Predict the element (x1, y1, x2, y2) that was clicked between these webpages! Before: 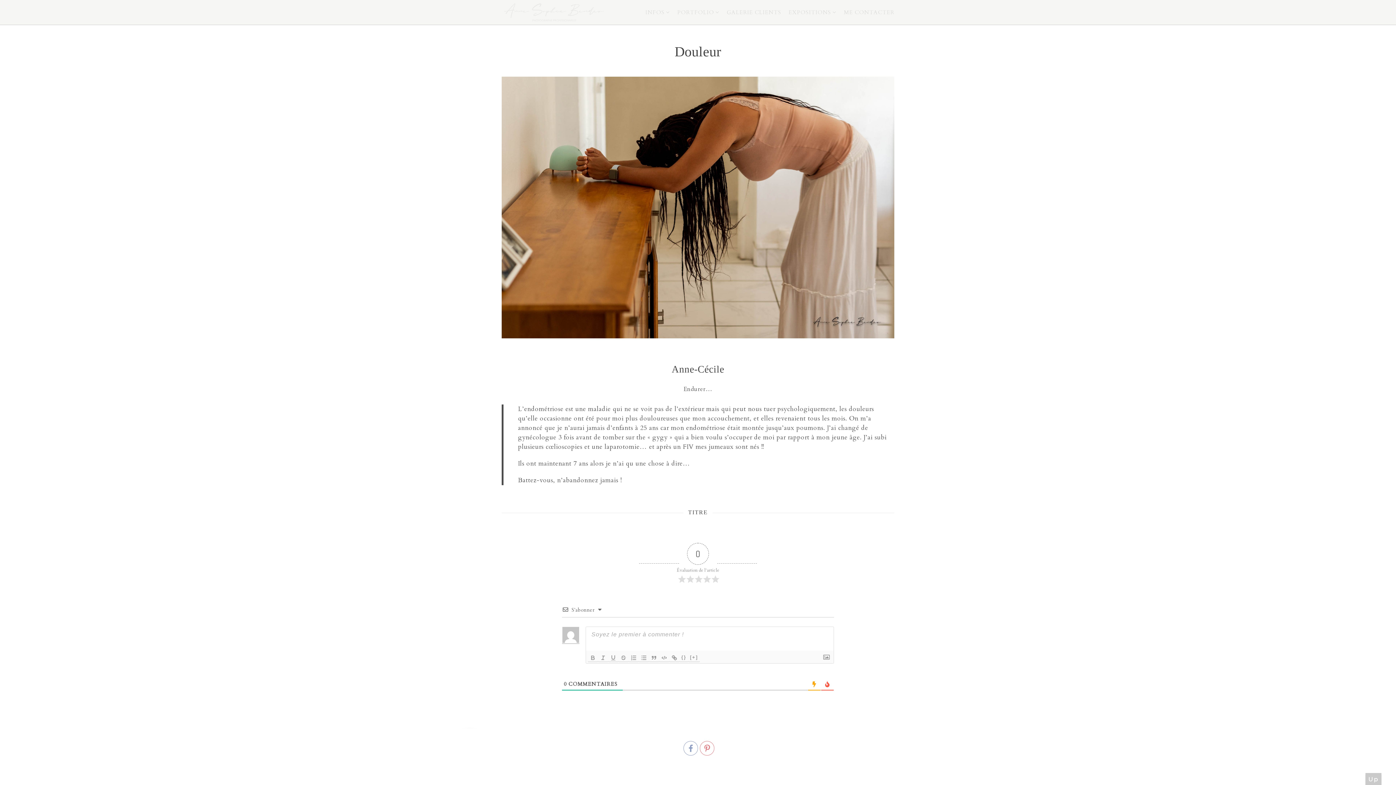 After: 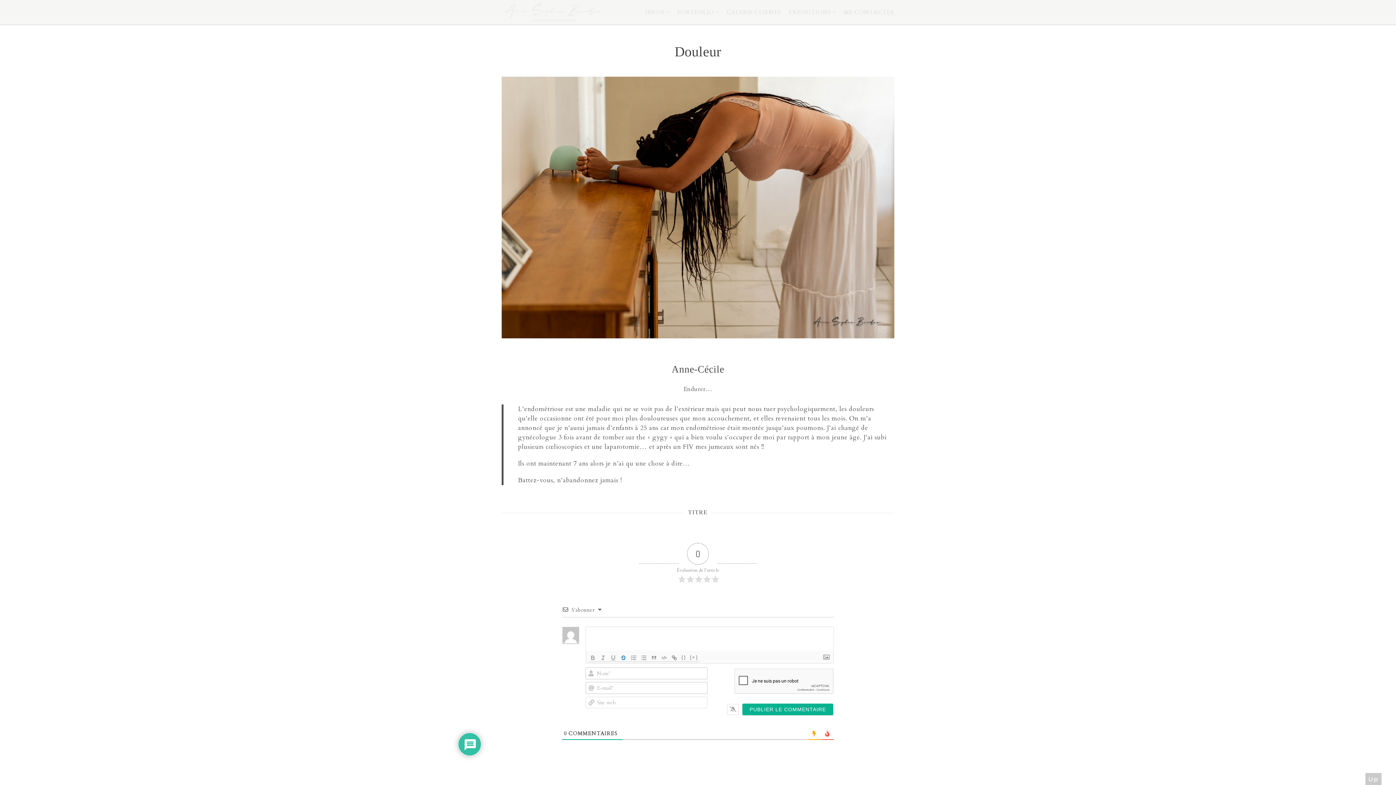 Action: bbox: (618, 653, 628, 662)